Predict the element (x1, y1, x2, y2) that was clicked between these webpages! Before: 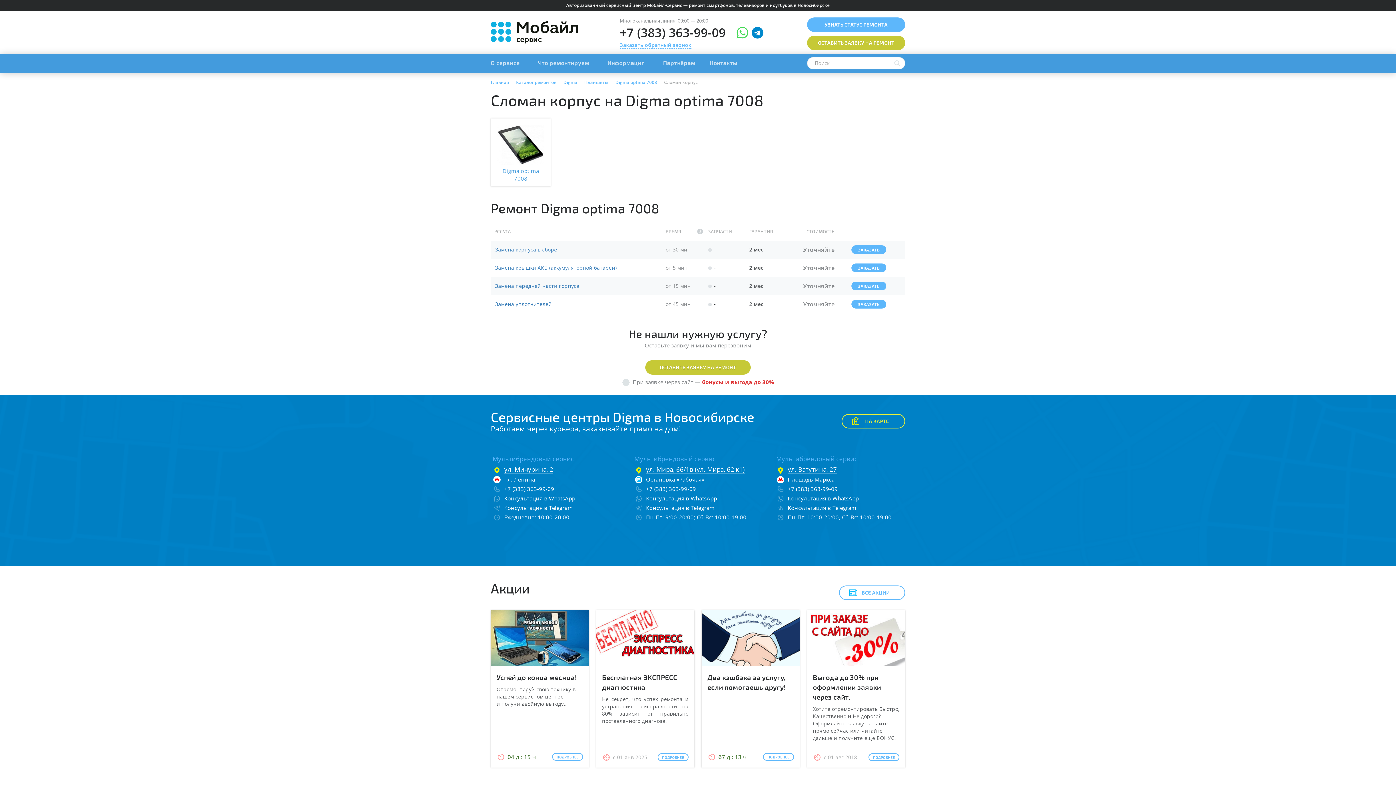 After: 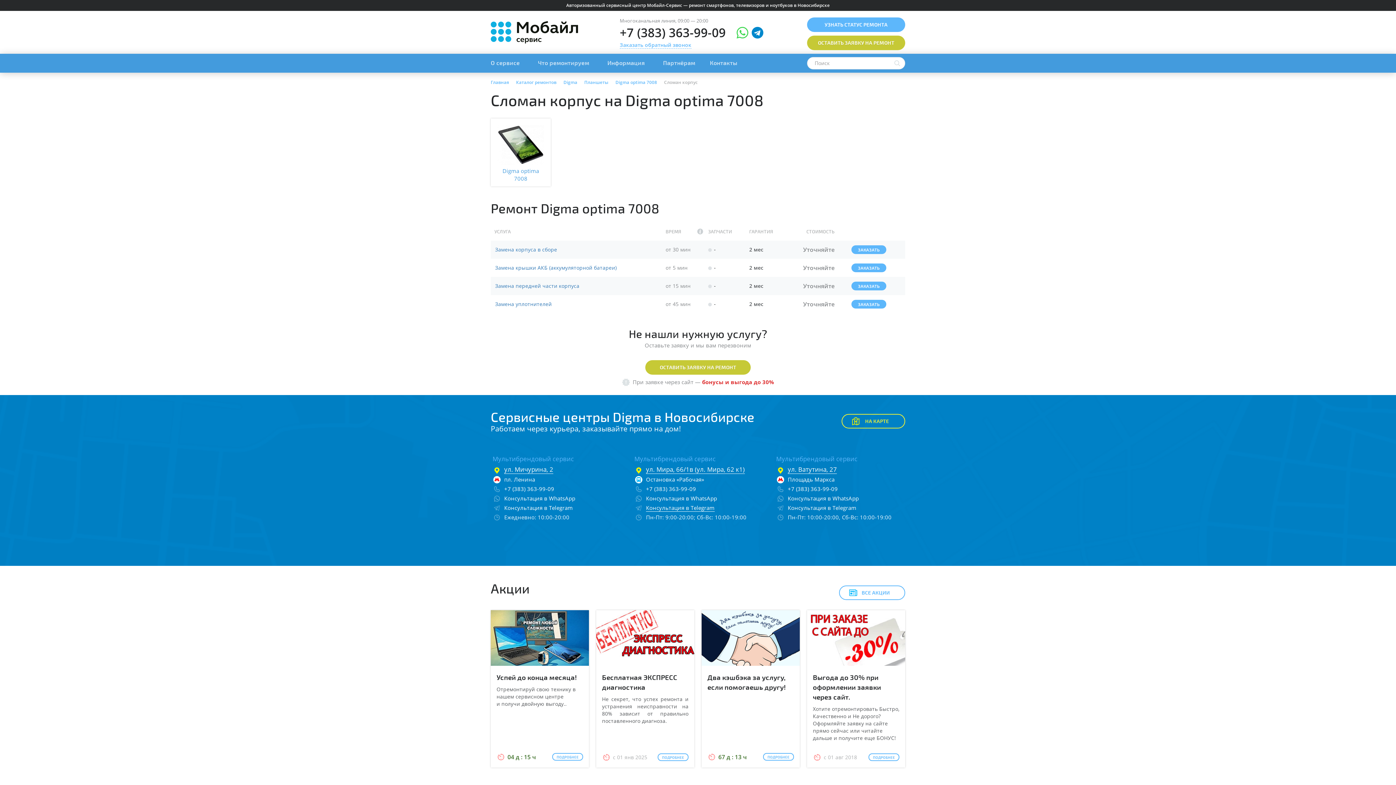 Action: label: Консультация в Telegram bbox: (646, 504, 714, 512)